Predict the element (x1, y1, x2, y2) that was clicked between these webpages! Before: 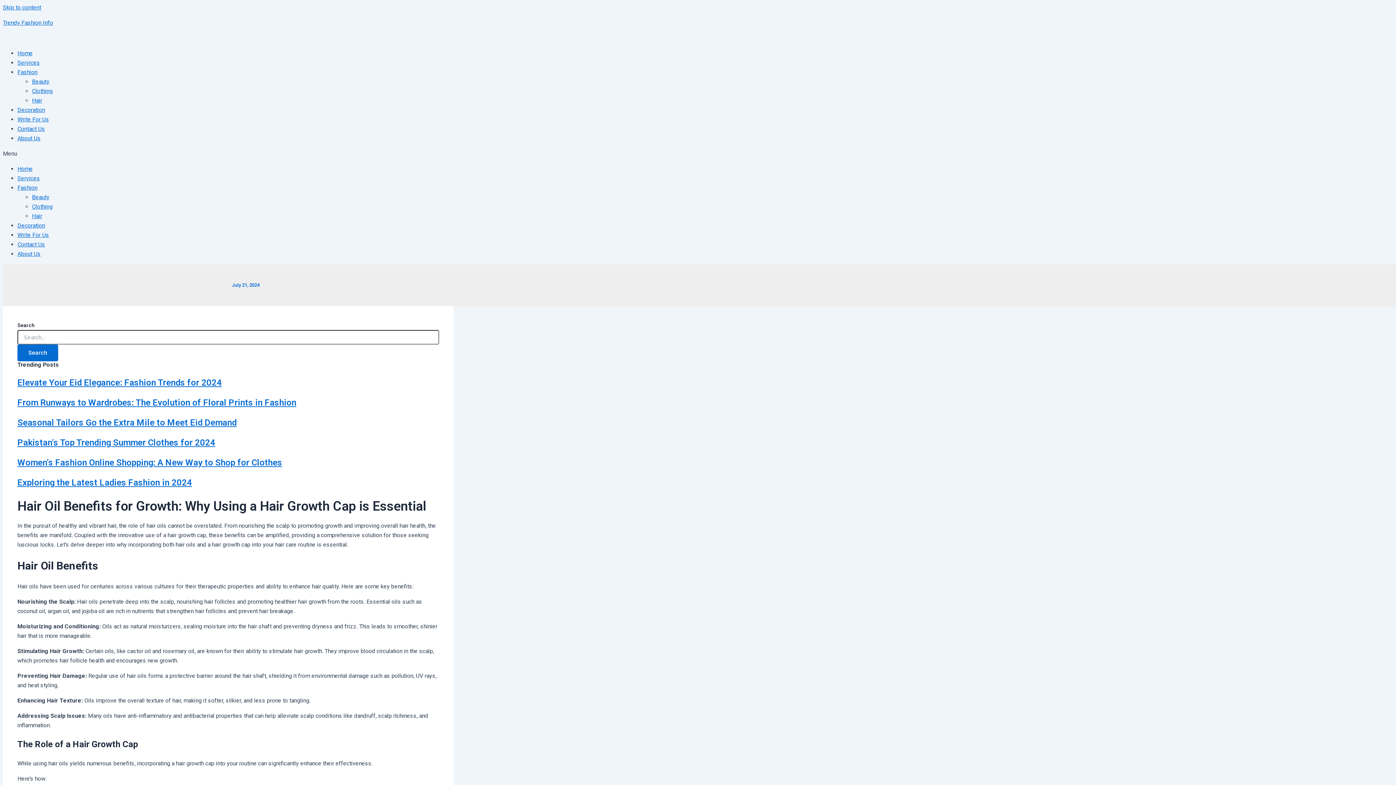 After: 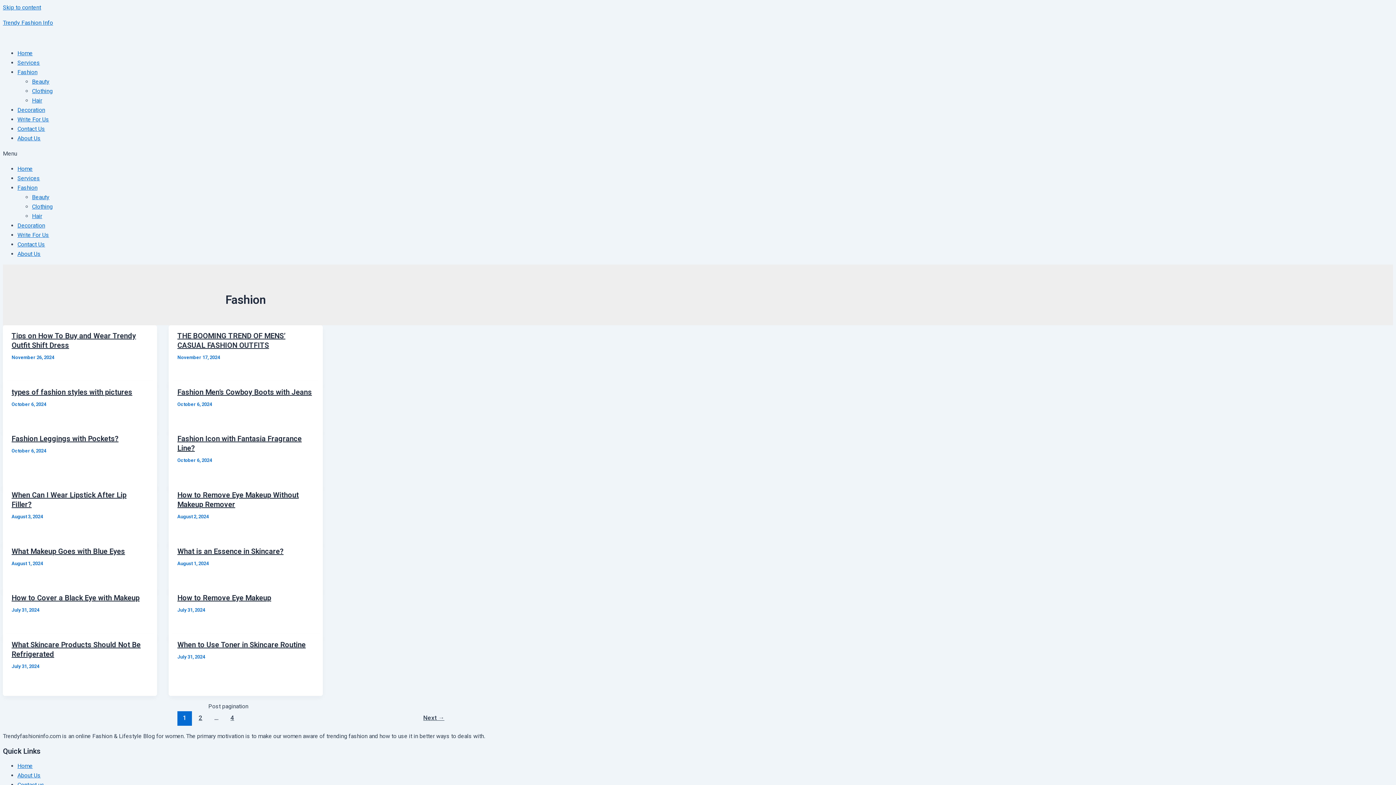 Action: bbox: (17, 184, 37, 191) label: Fashion